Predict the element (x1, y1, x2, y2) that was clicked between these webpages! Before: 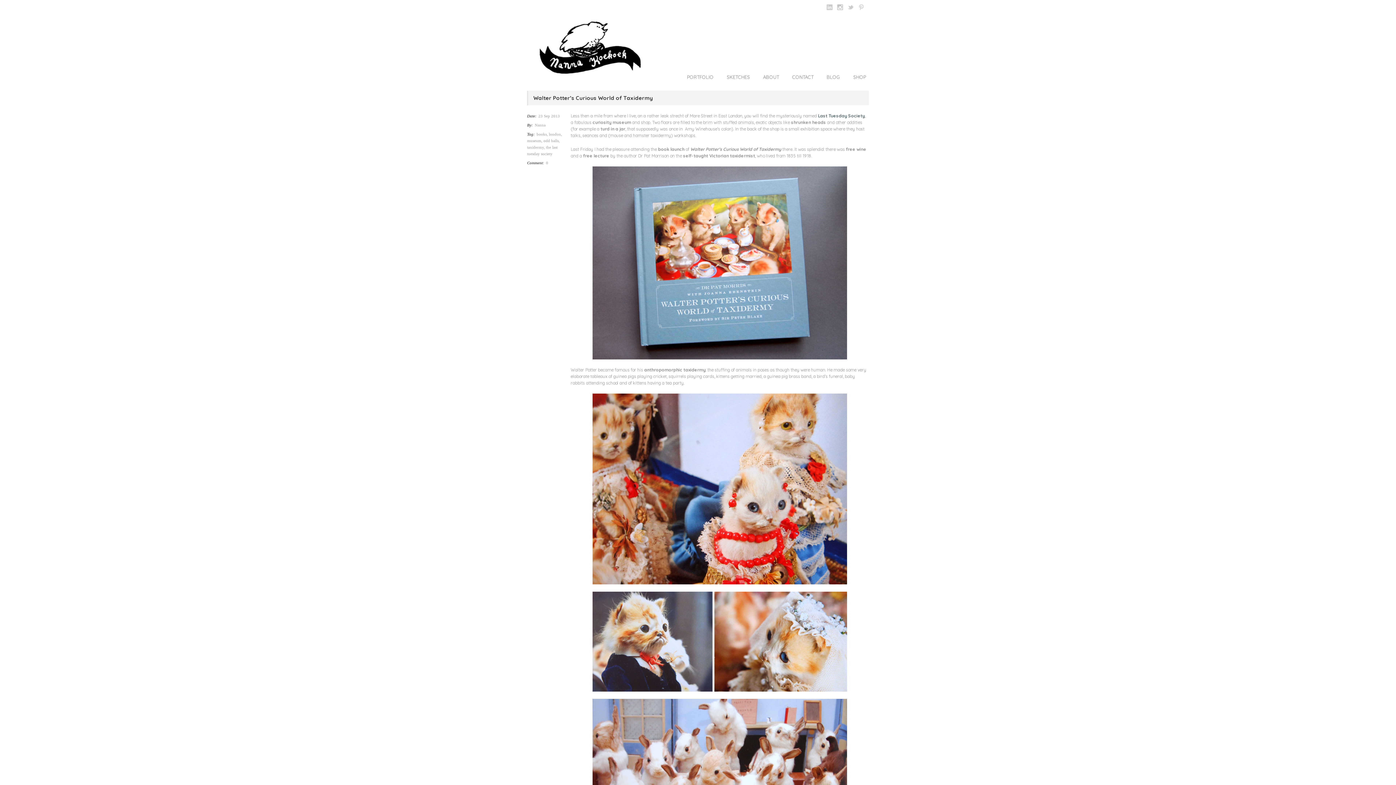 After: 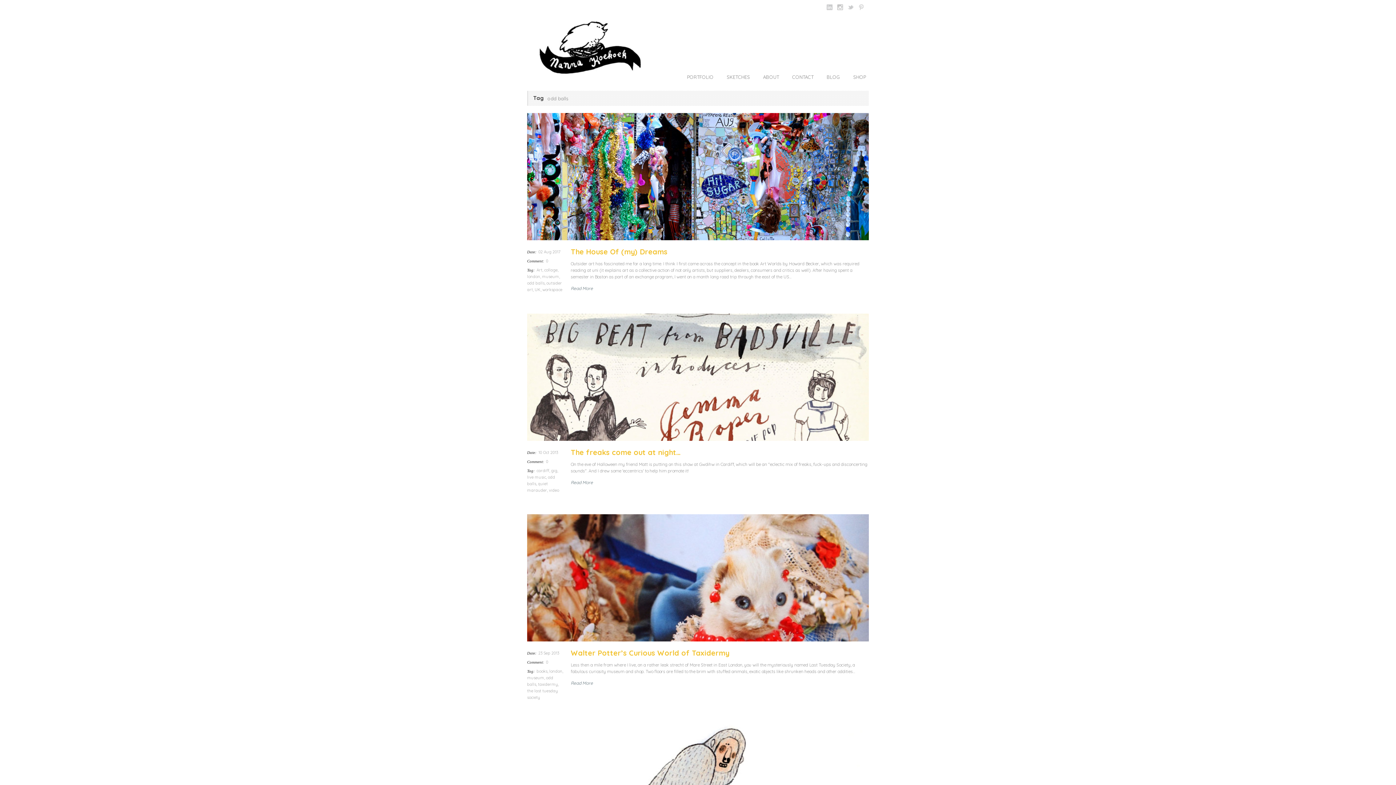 Action: label: odd balls bbox: (543, 138, 558, 142)